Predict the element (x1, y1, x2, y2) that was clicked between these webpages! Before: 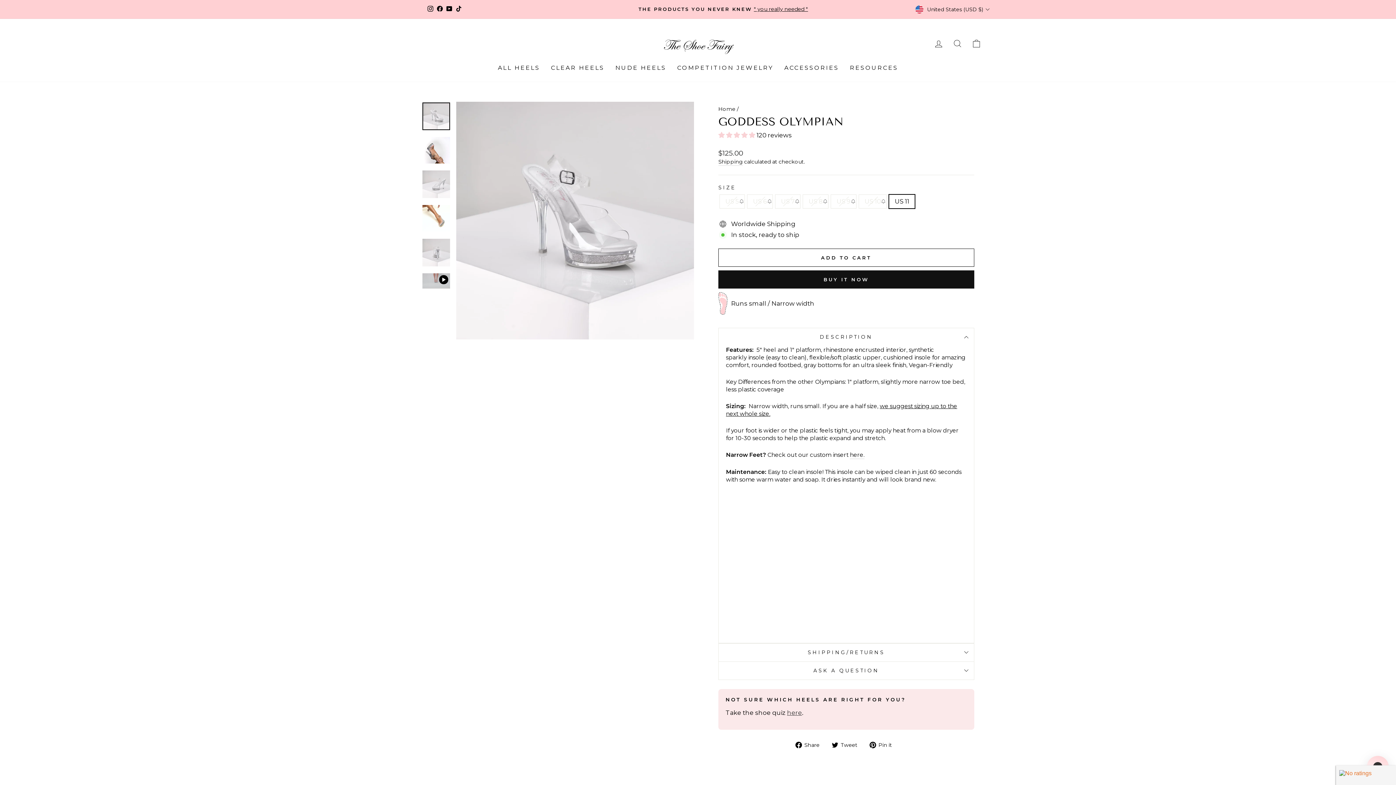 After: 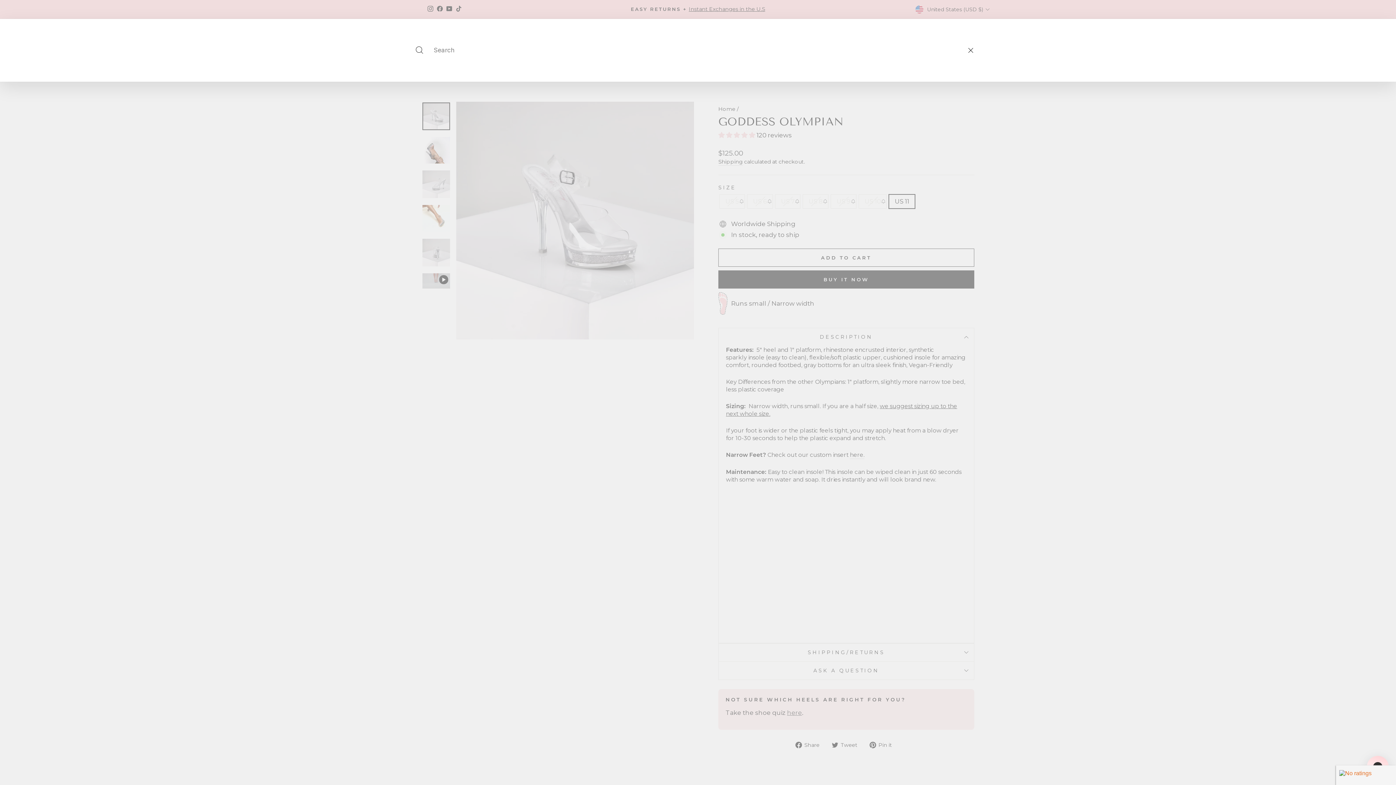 Action: label: SEARCH bbox: (948, 35, 967, 51)